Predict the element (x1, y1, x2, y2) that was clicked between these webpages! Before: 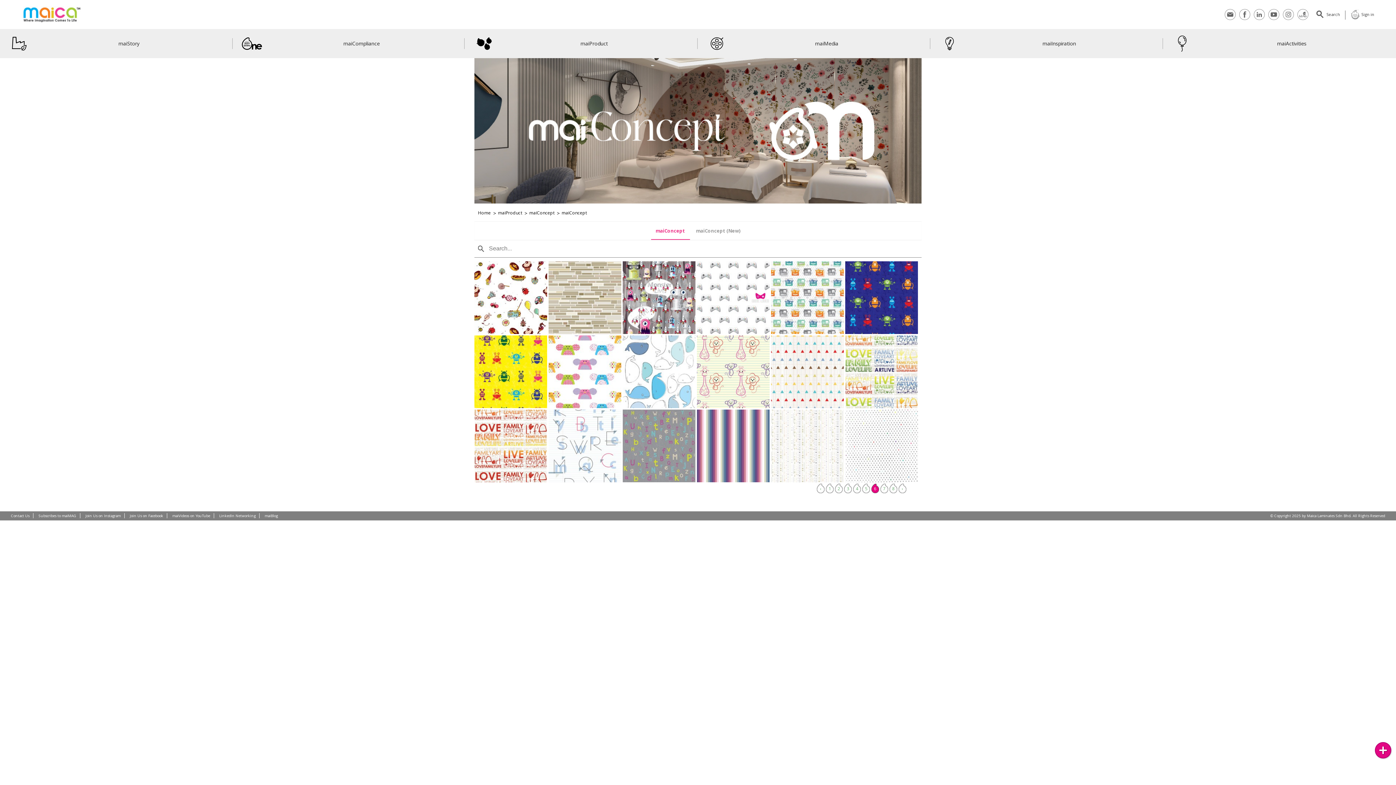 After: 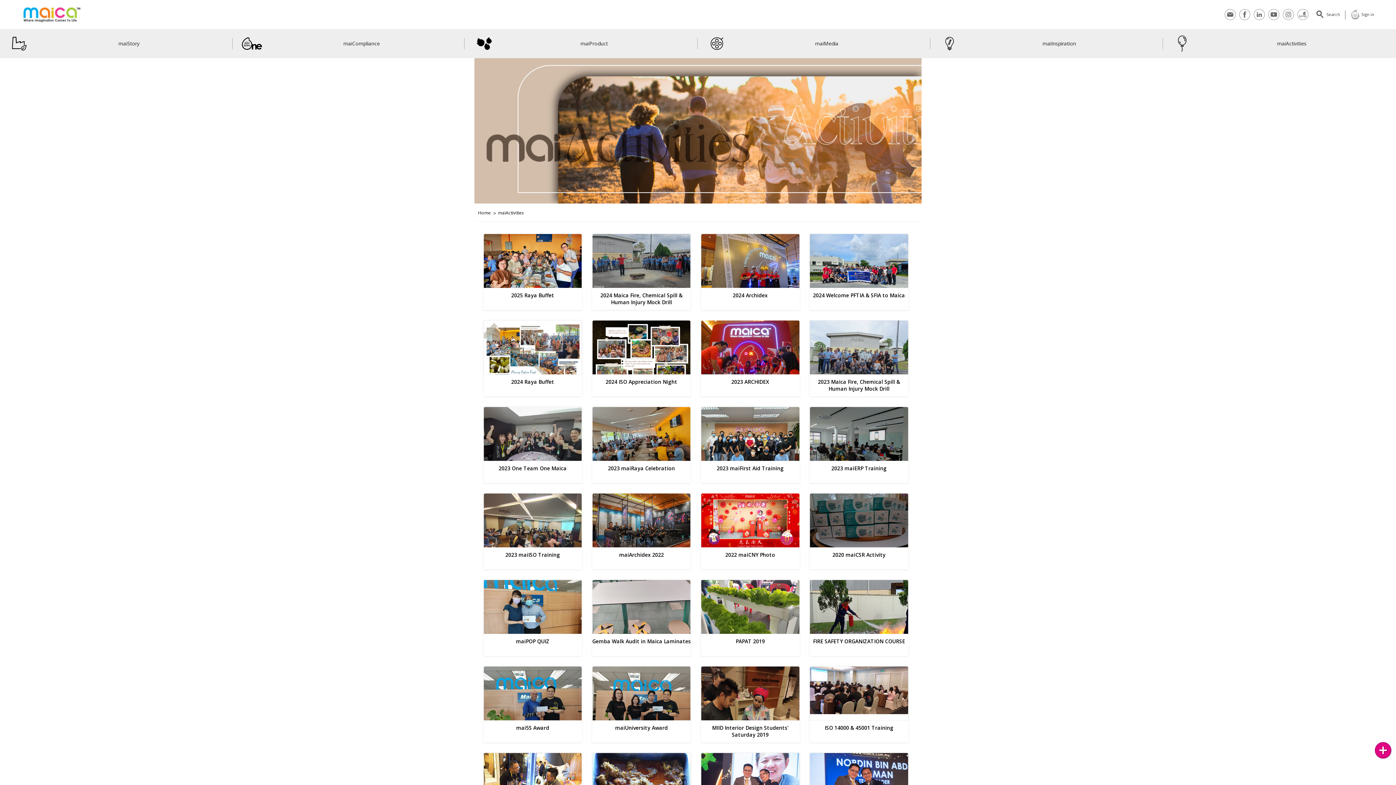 Action: bbox: (1163, 29, 1395, 58) label: maiActivities